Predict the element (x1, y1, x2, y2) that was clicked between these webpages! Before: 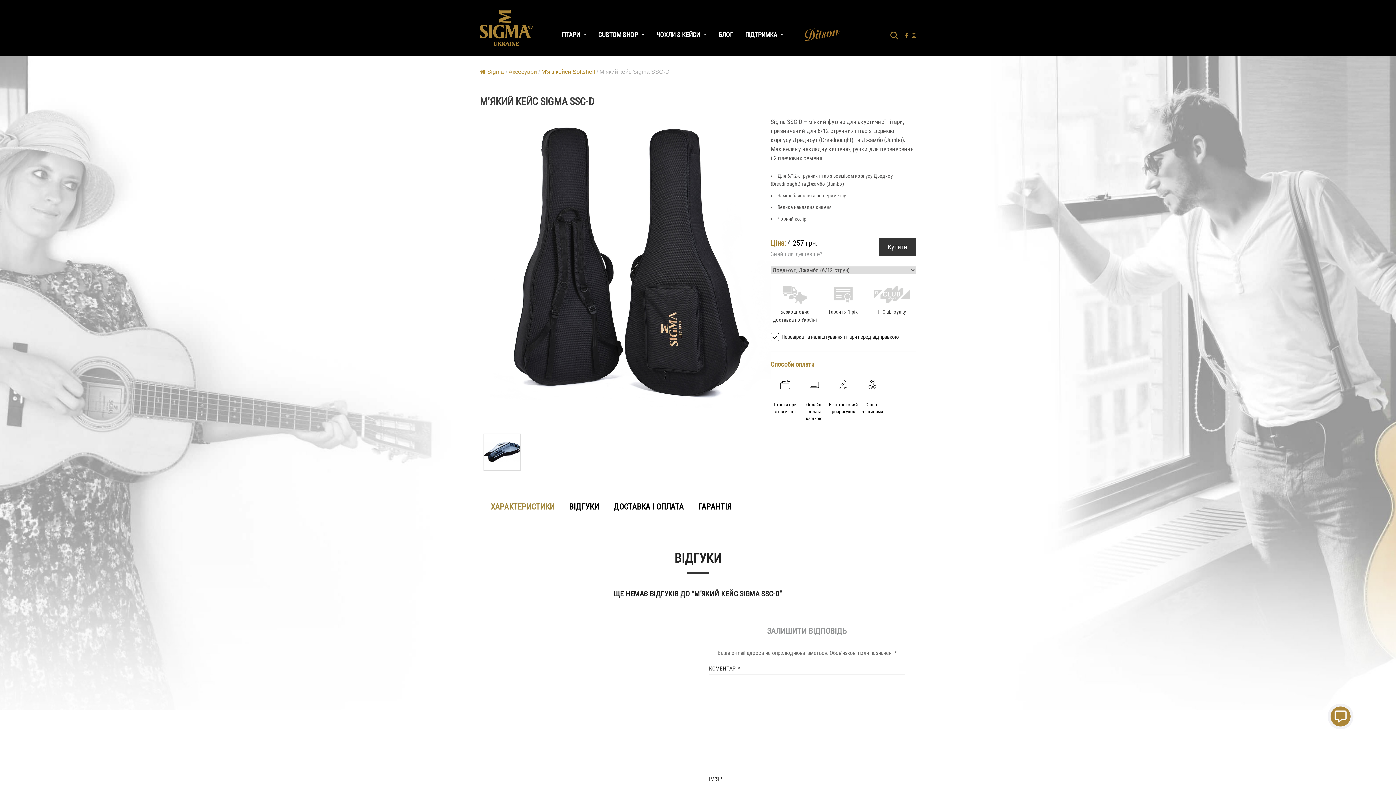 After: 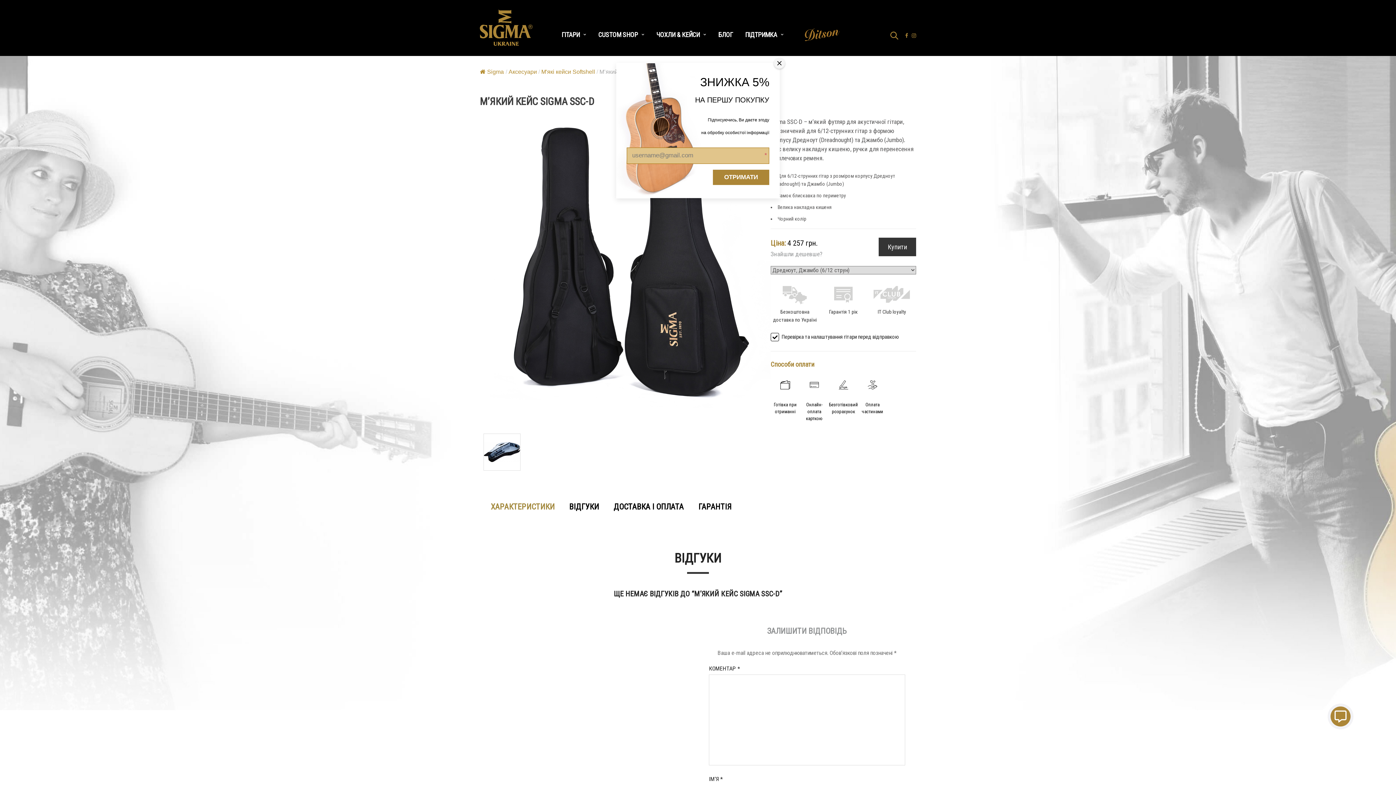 Action: label: Готівка при отриманні bbox: (770, 401, 799, 415)